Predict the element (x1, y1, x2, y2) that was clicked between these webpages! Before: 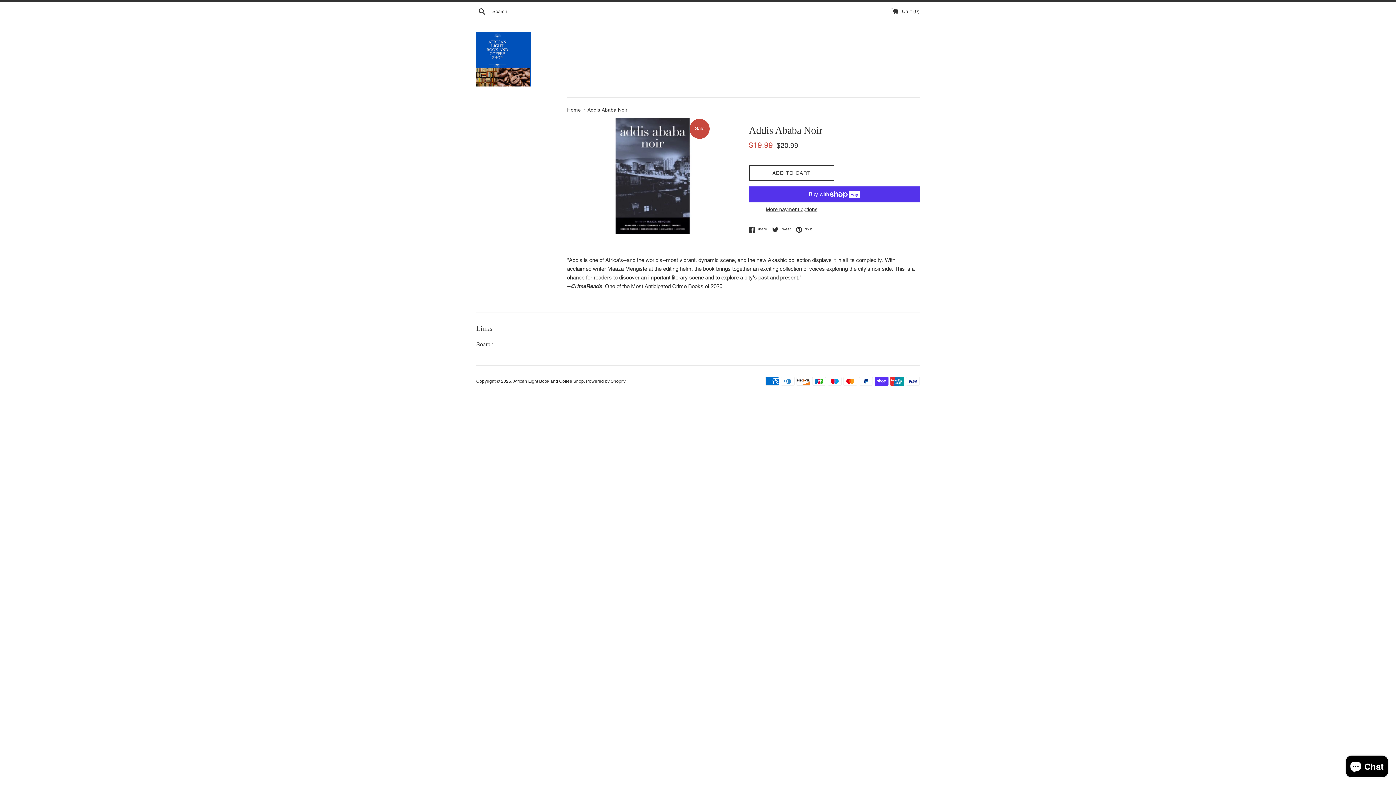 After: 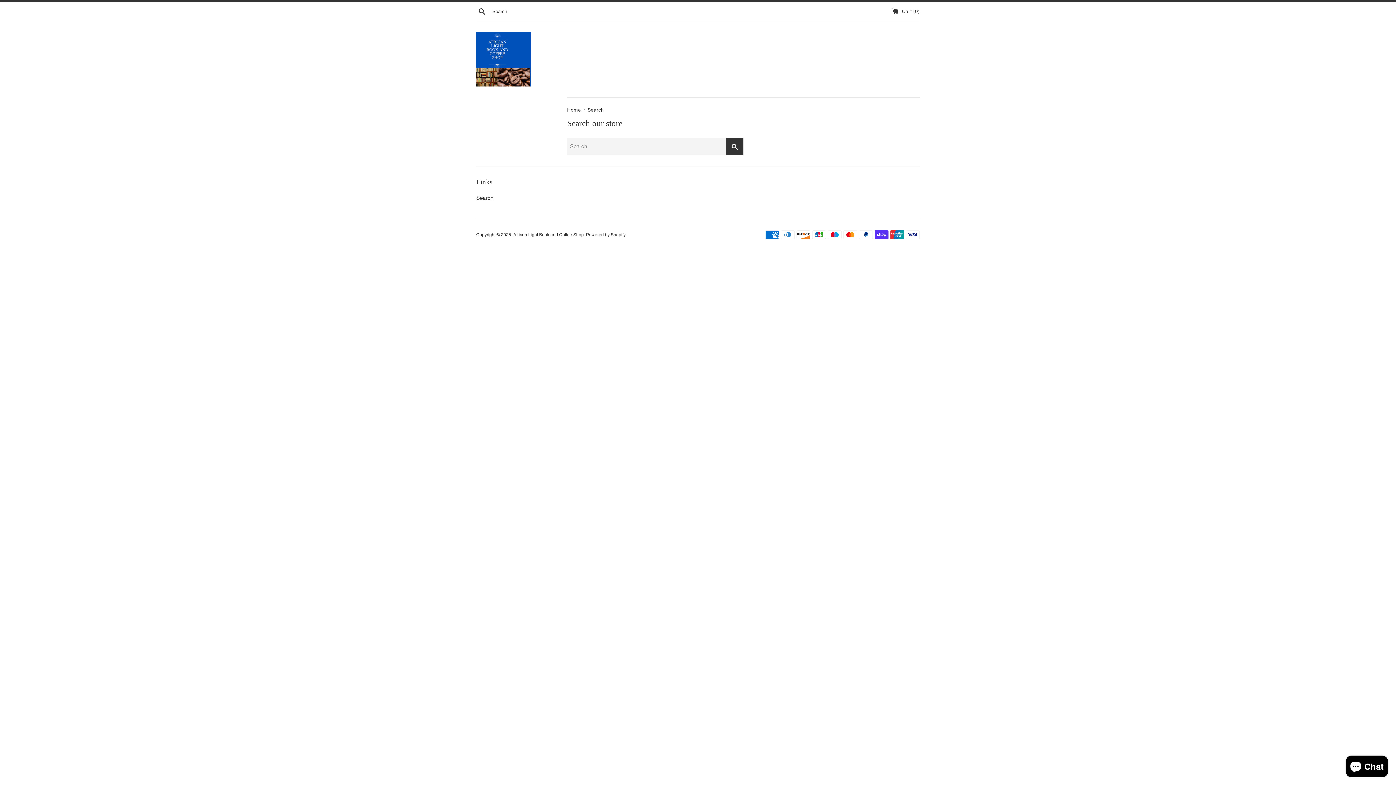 Action: label: Search bbox: (476, 341, 493, 347)